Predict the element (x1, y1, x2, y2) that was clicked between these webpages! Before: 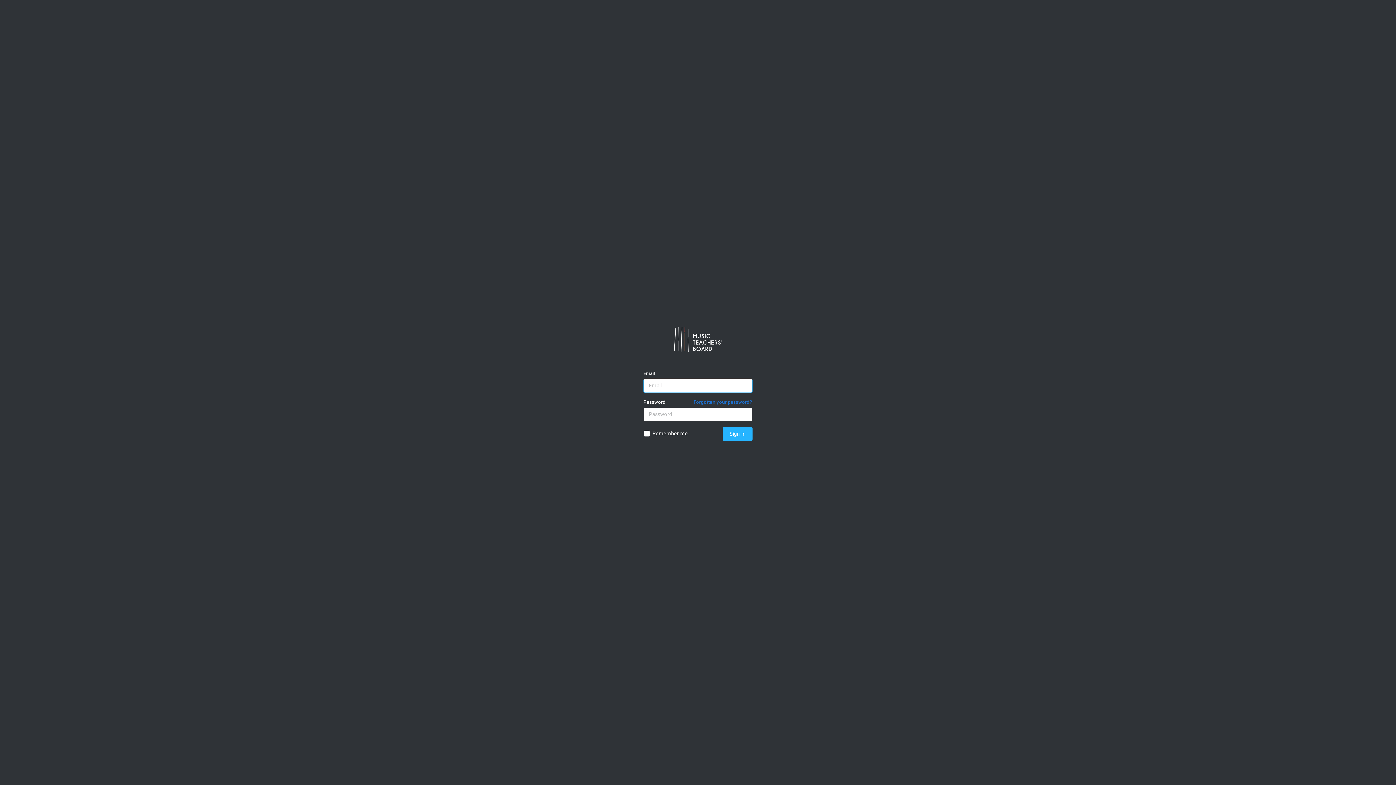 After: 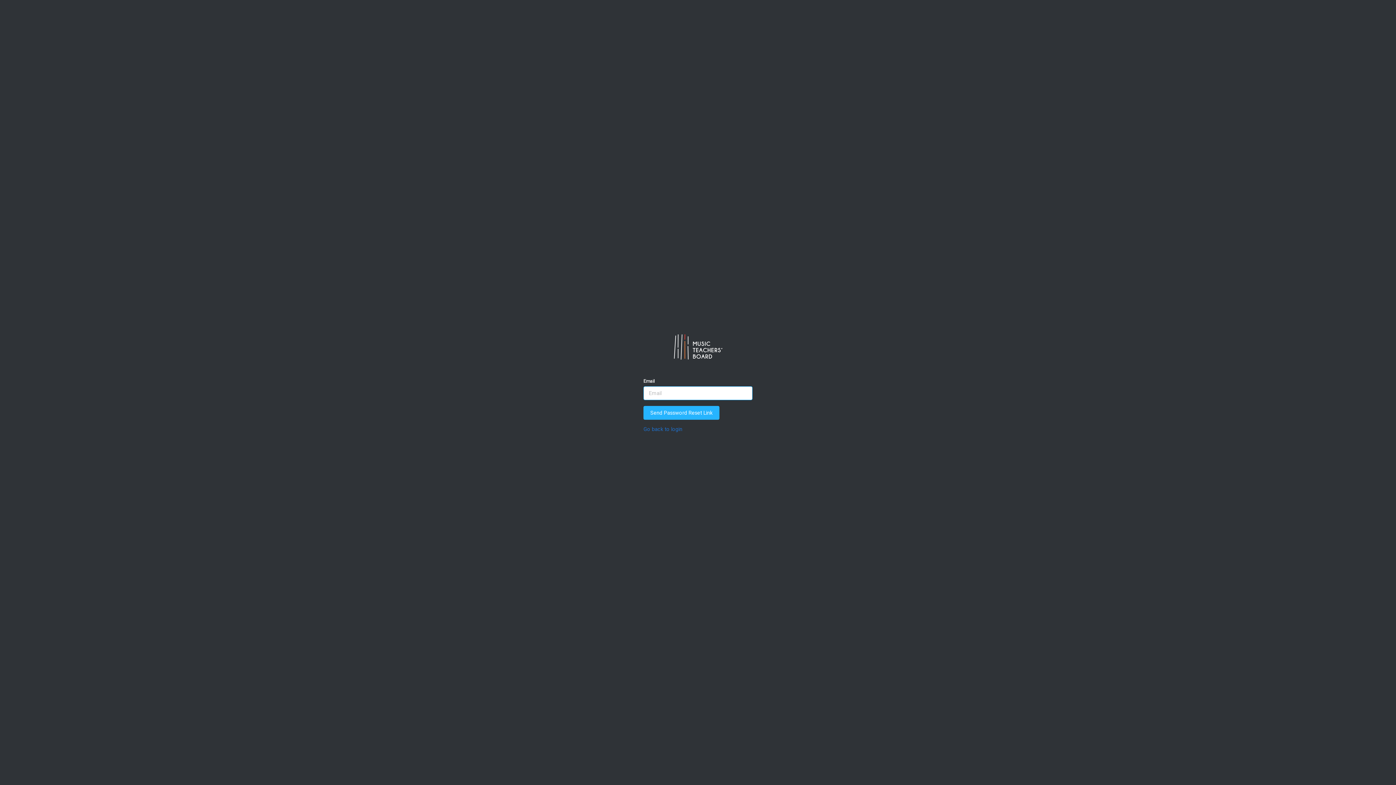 Action: label: Forgotten your password? bbox: (693, 398, 752, 405)